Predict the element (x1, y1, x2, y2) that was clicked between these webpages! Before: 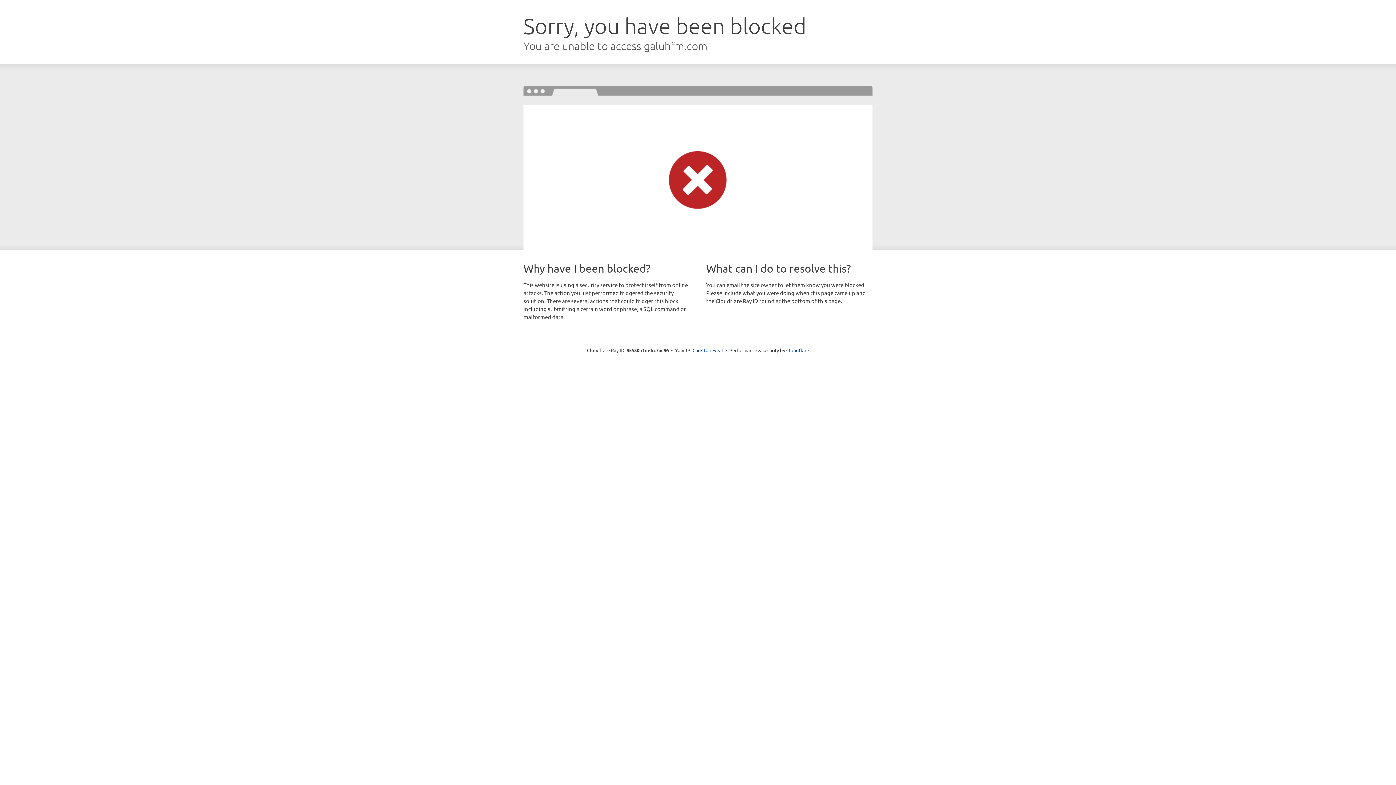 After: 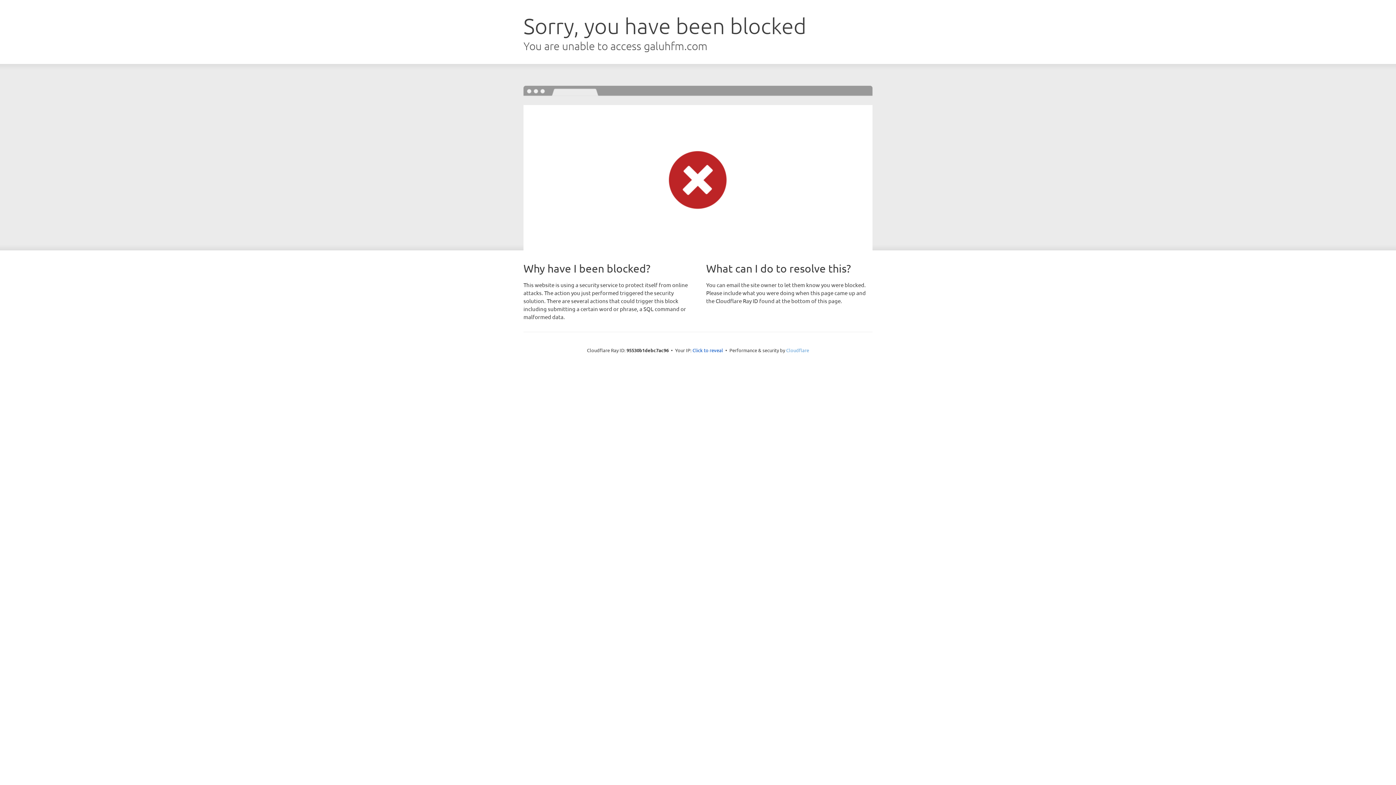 Action: bbox: (786, 347, 809, 353) label: Cloudflare